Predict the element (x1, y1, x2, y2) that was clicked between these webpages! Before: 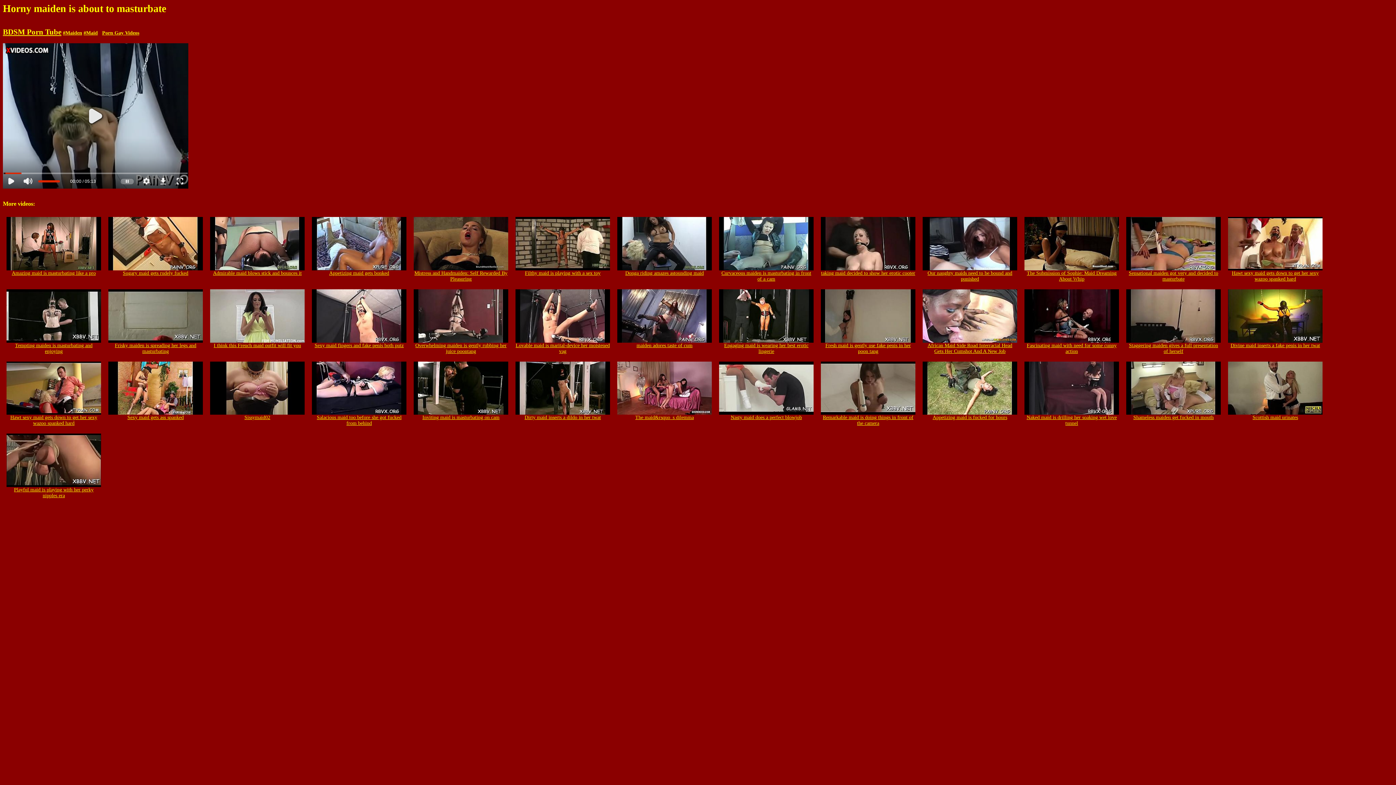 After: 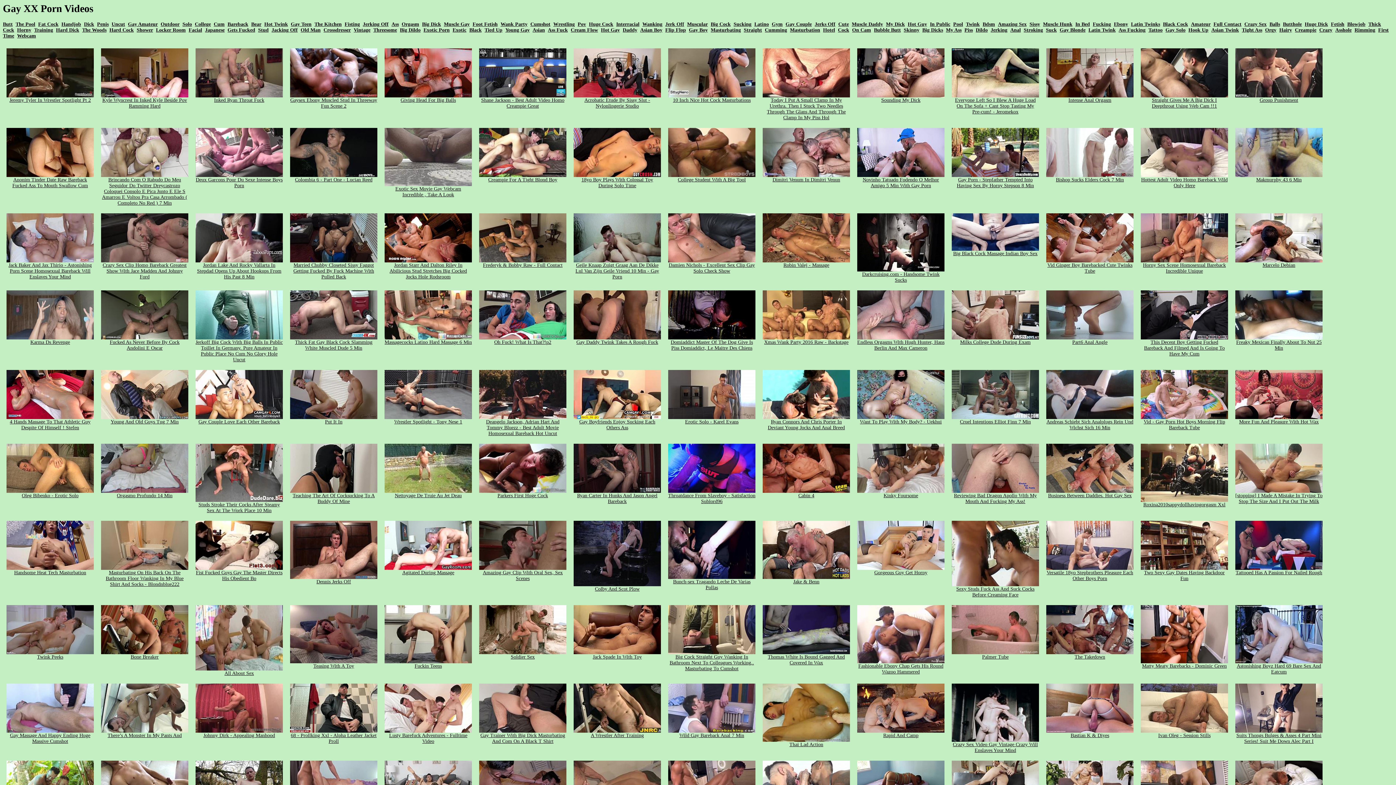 Action: bbox: (102, 30, 139, 35) label: Porn Gay Videos